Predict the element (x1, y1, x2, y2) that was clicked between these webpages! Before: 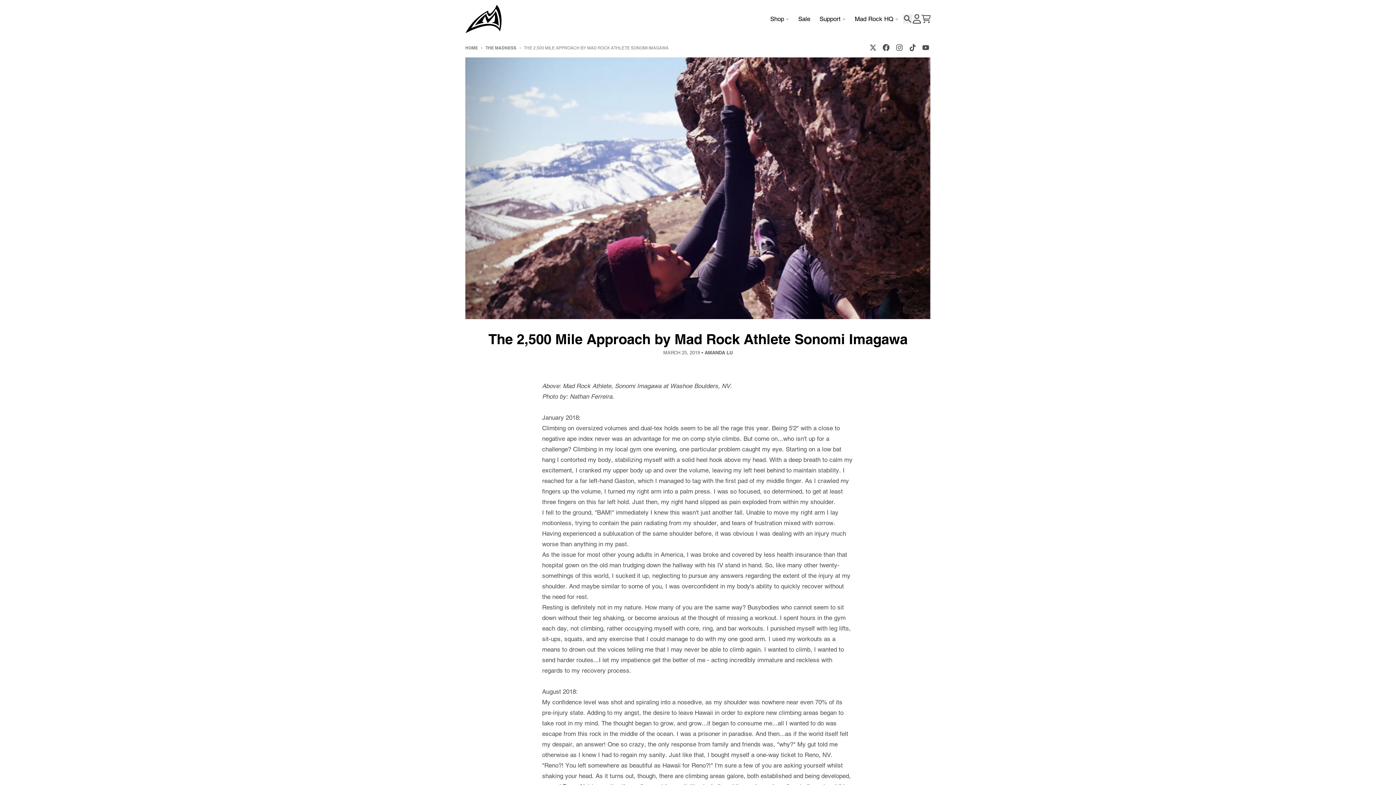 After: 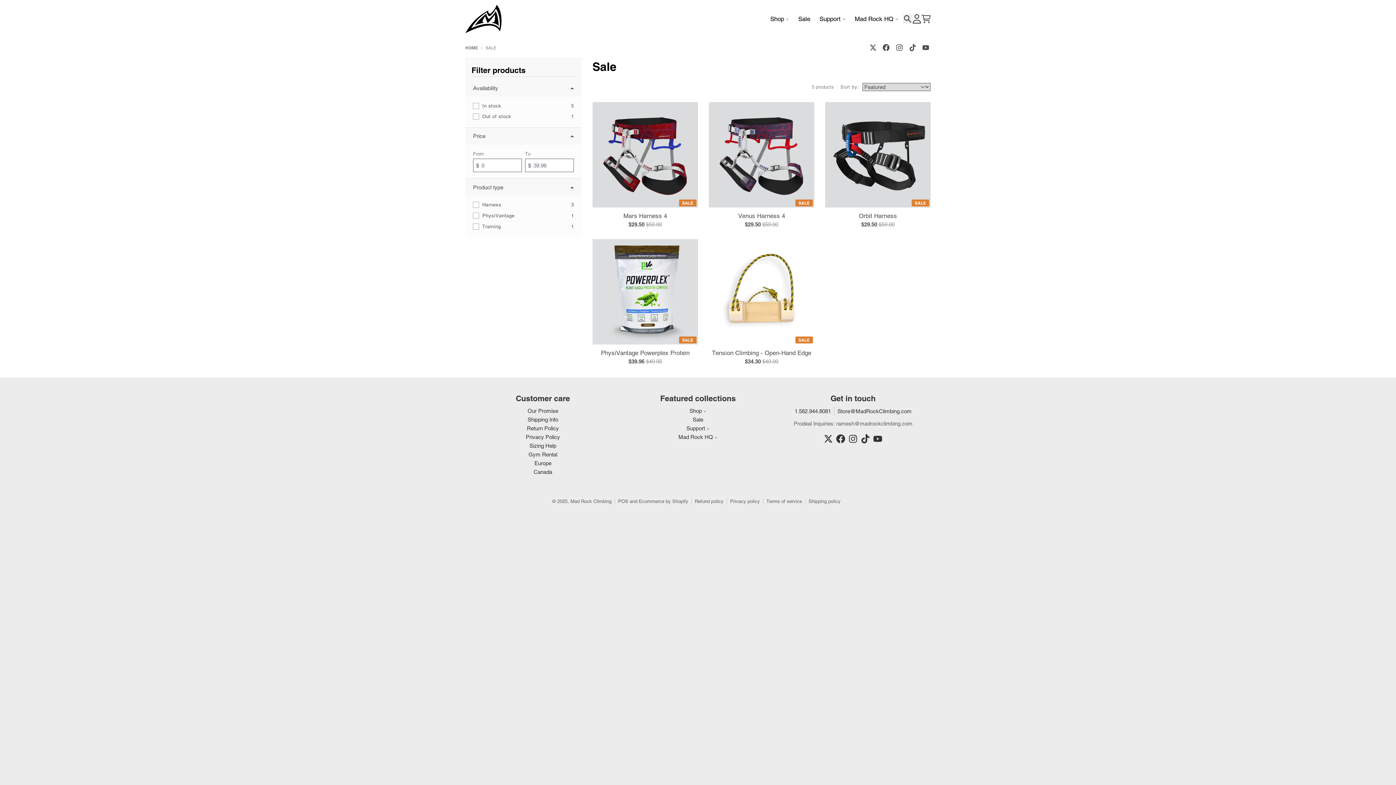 Action: label: Sale bbox: (793, 3, 815, 34)